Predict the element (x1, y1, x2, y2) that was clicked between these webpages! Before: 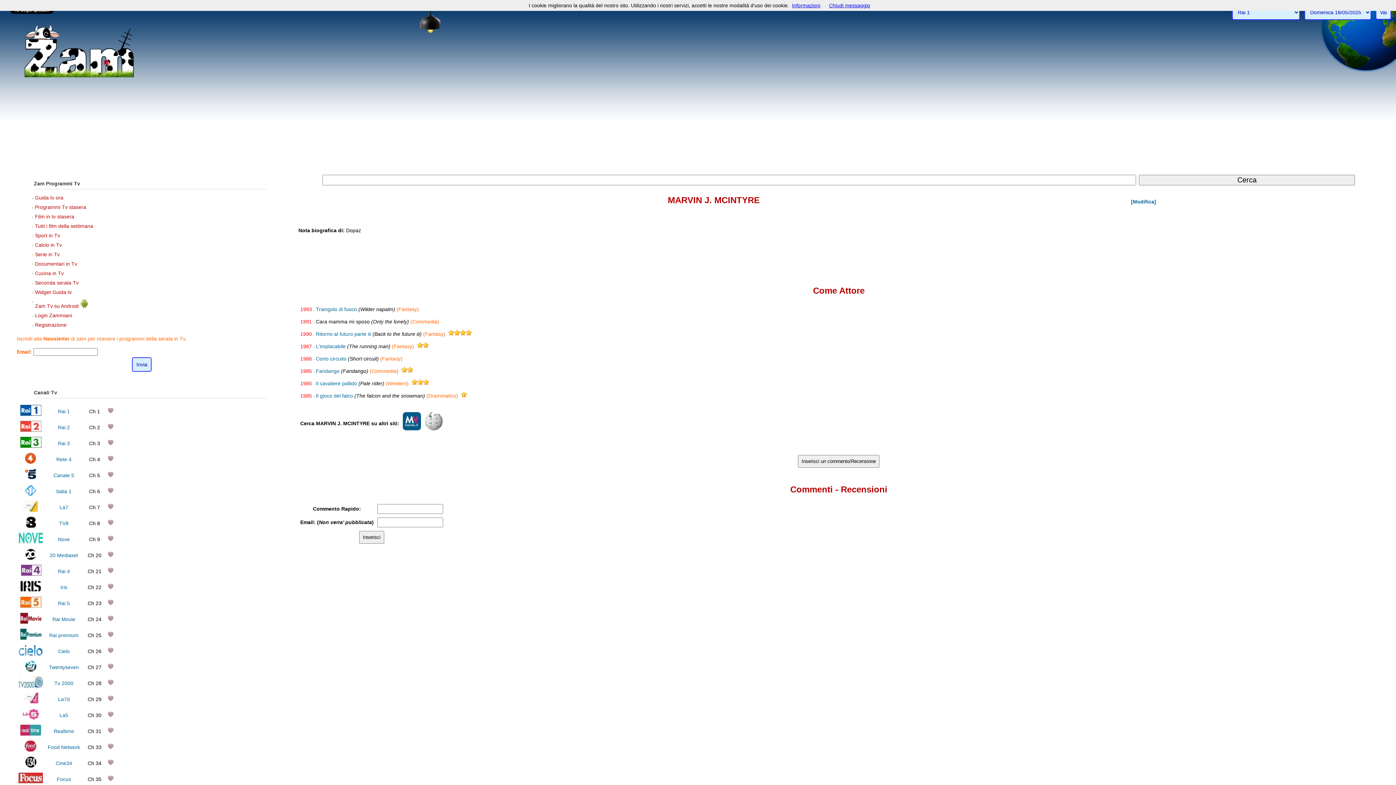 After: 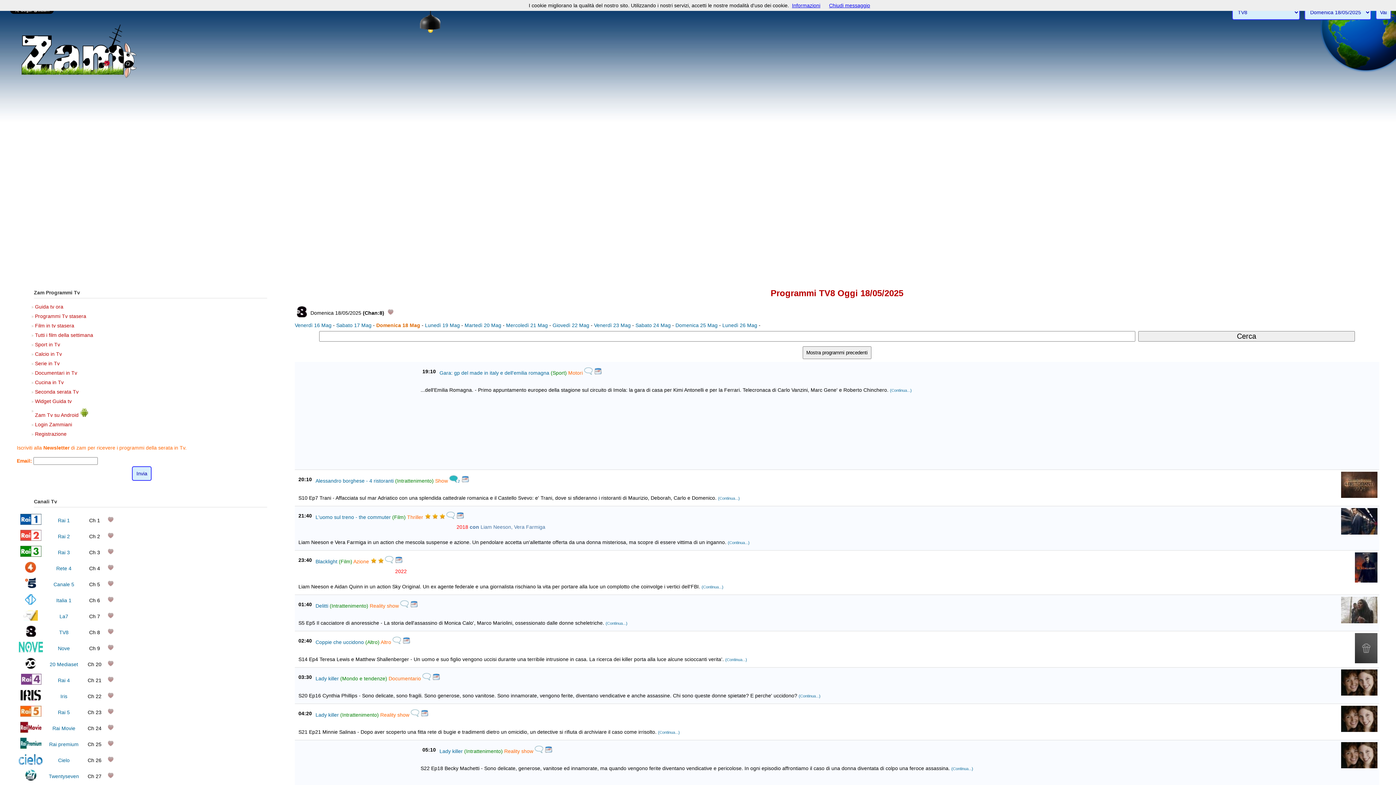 Action: label: TV8 bbox: (59, 520, 68, 526)